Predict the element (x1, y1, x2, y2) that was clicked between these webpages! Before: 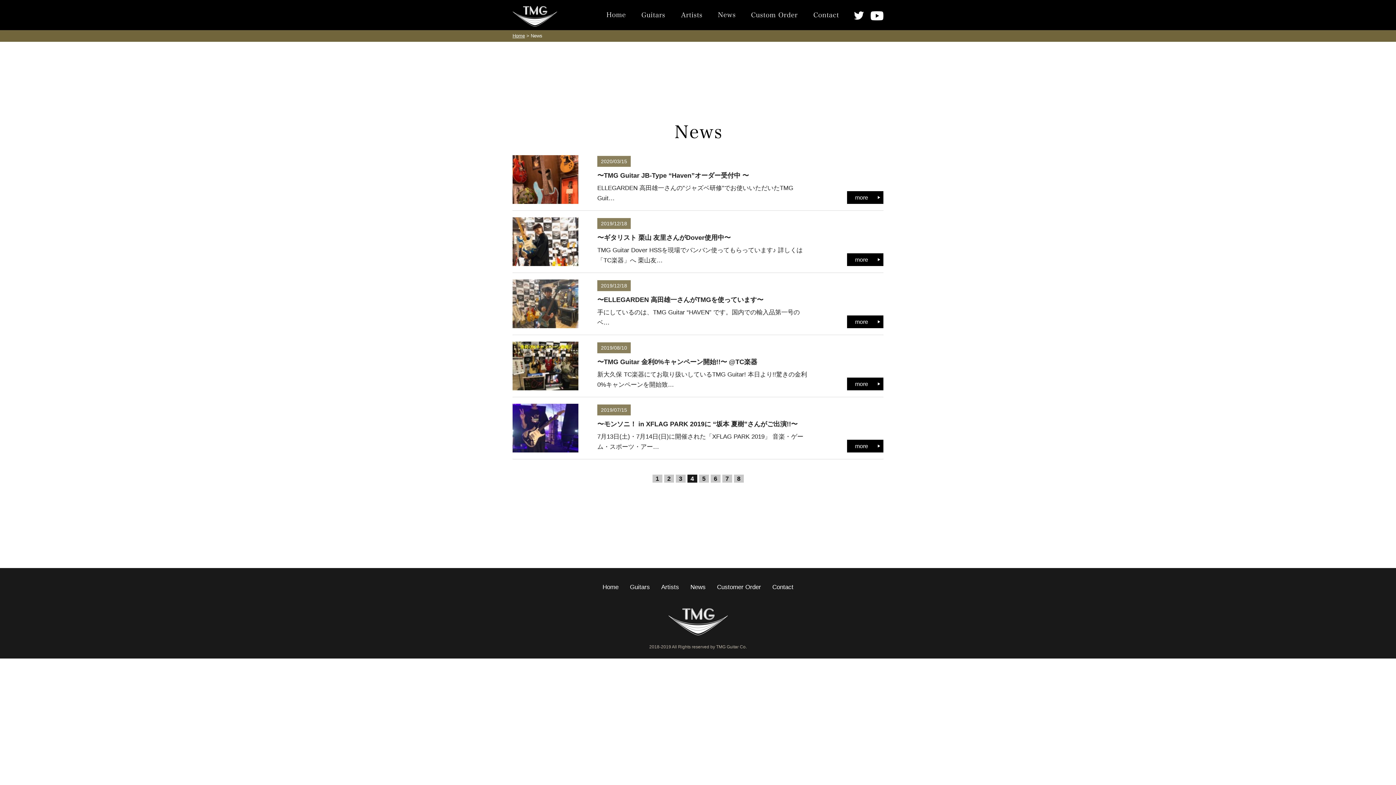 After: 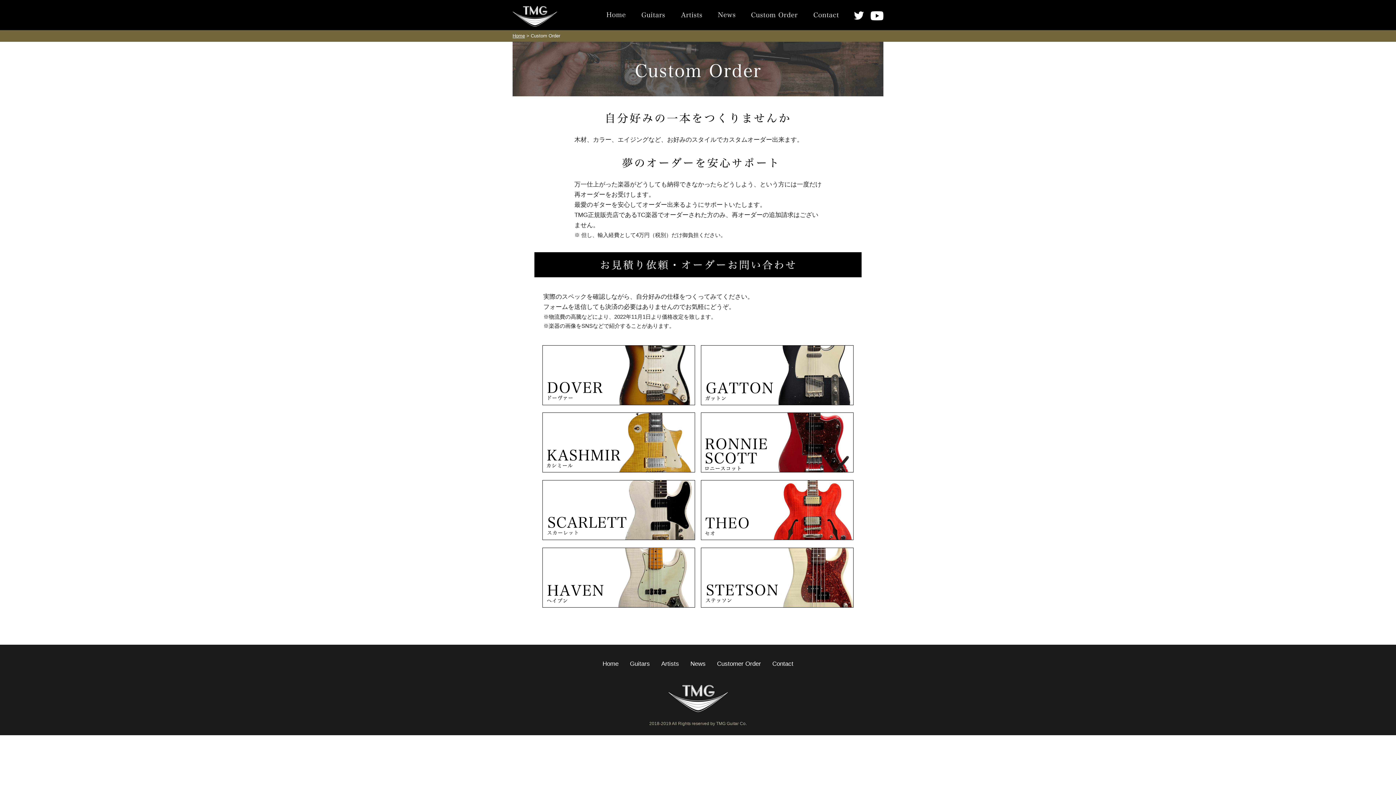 Action: label: Customer Order bbox: (717, 583, 761, 590)